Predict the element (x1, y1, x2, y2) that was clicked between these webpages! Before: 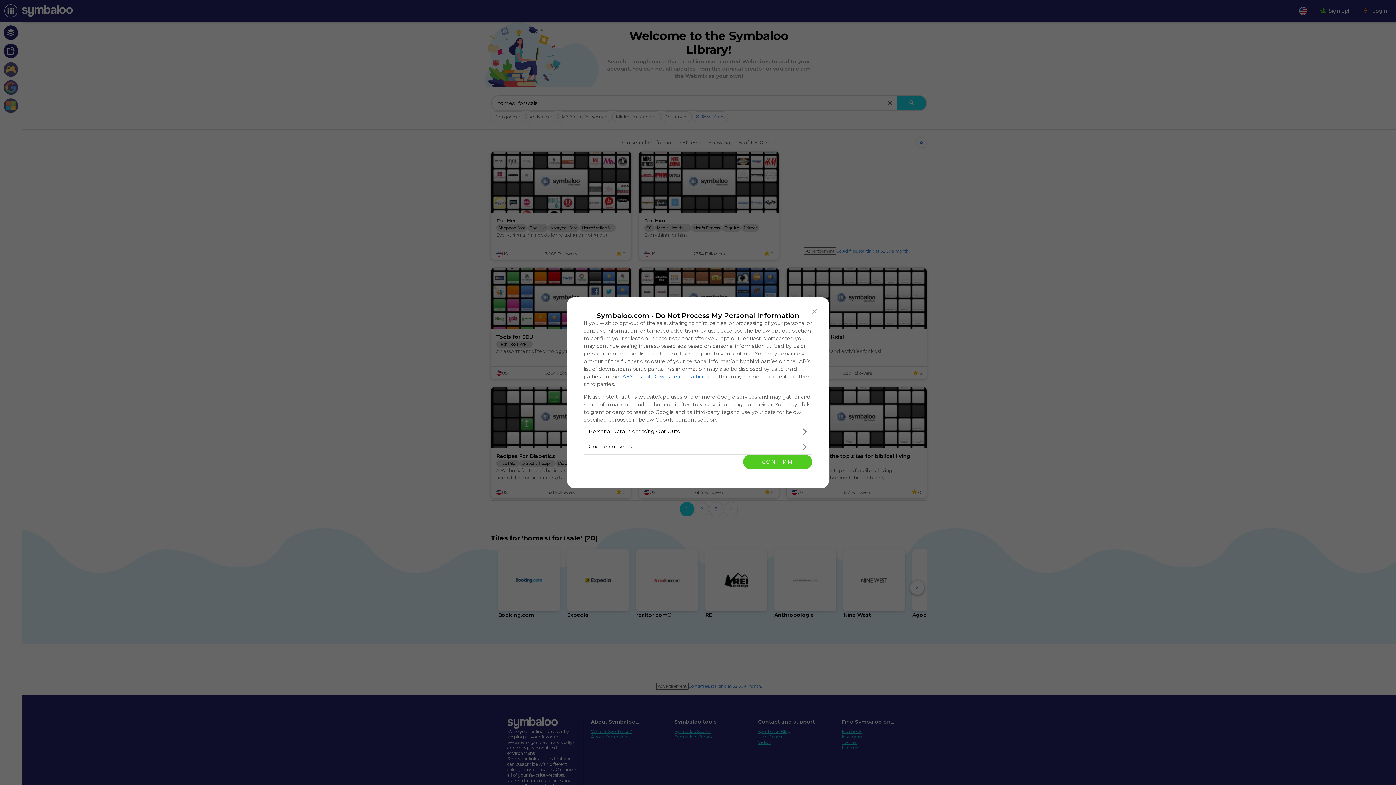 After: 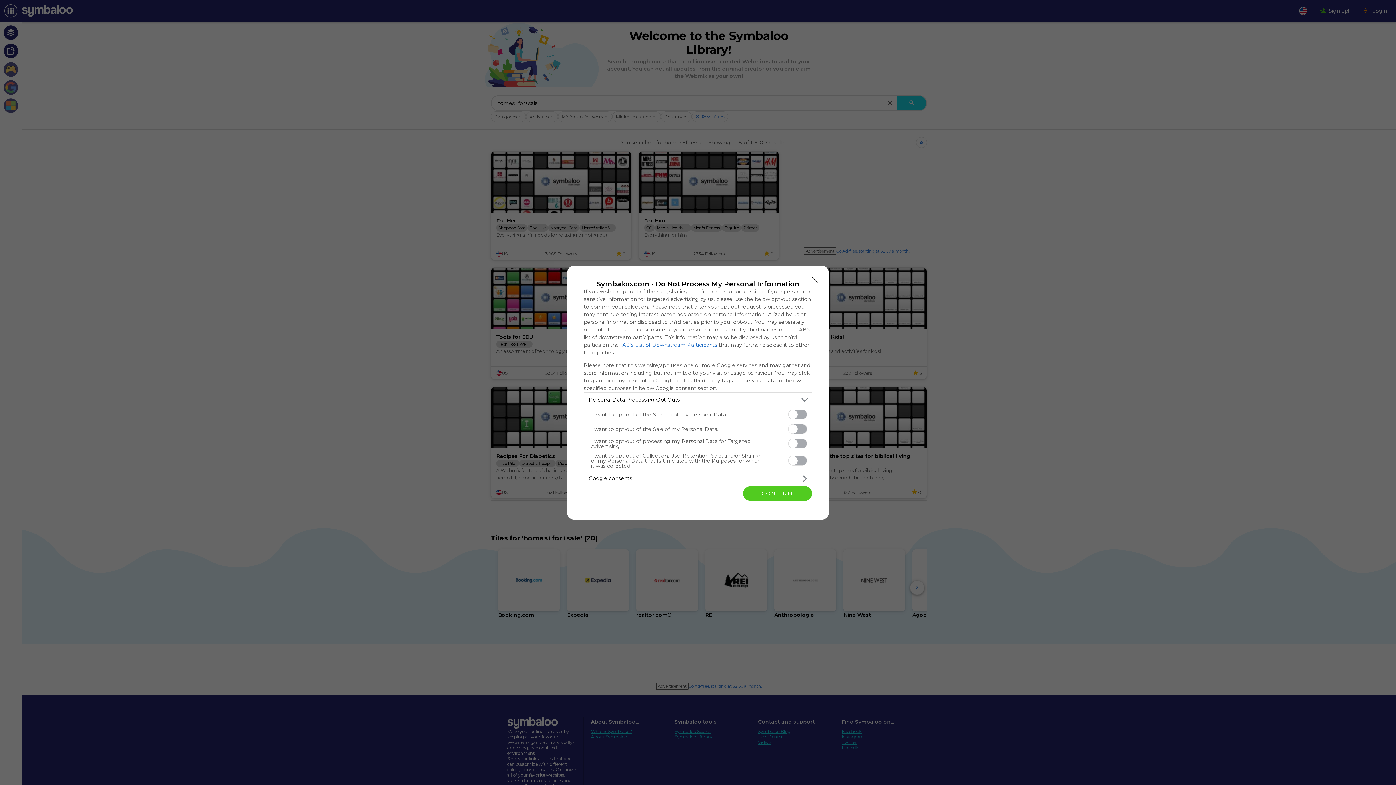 Action: bbox: (584, 424, 812, 439) label: Opt-Outs